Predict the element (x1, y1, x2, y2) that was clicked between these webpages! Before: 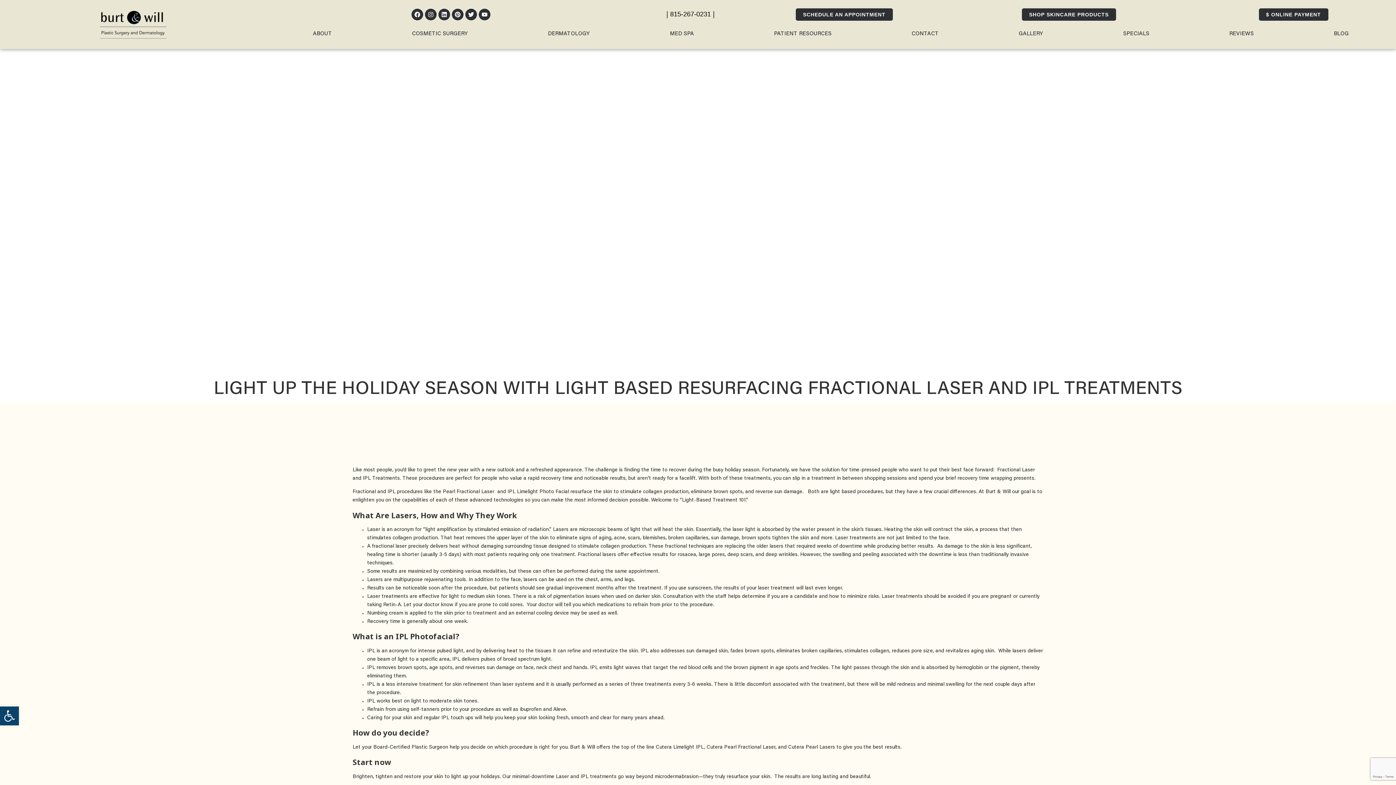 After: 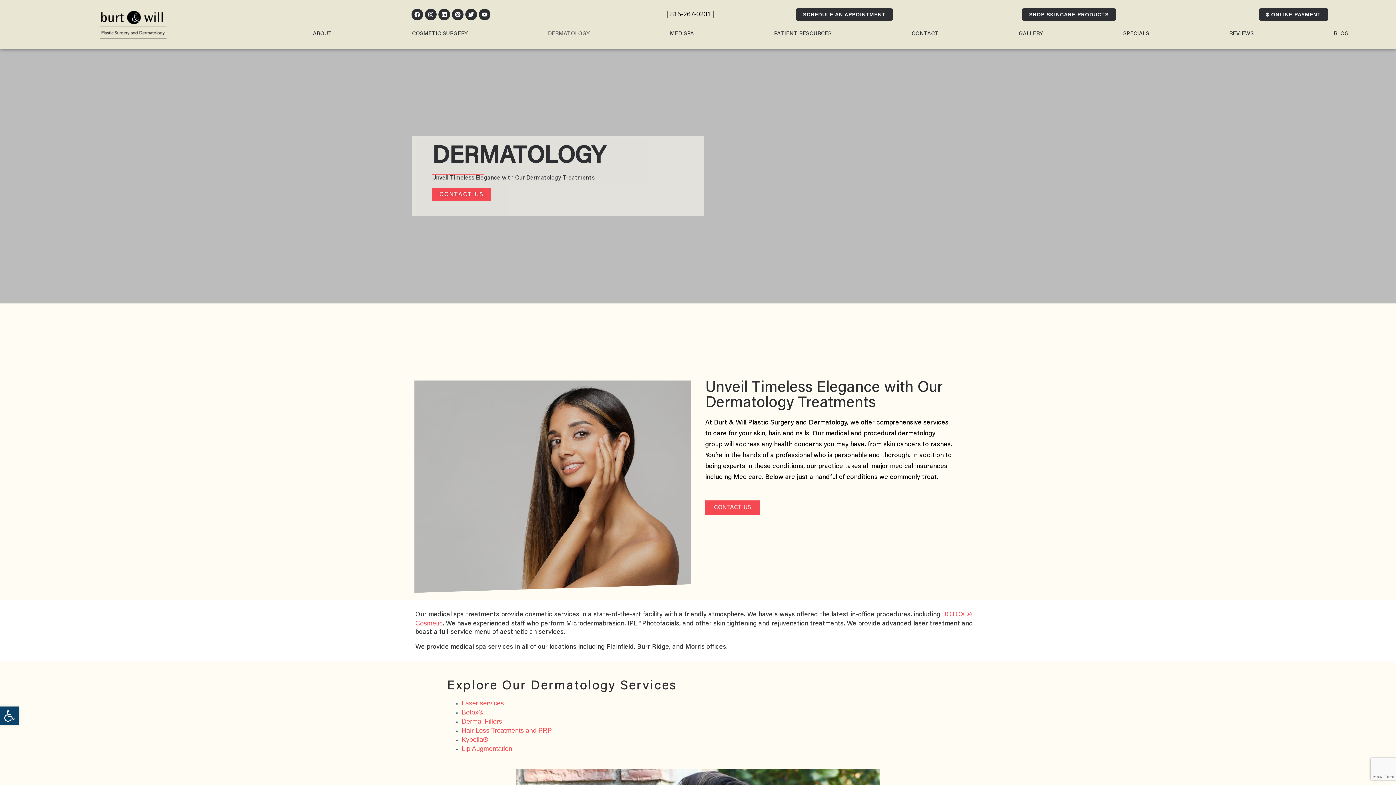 Action: label: DERMATOLOGY bbox: (508, 27, 630, 40)